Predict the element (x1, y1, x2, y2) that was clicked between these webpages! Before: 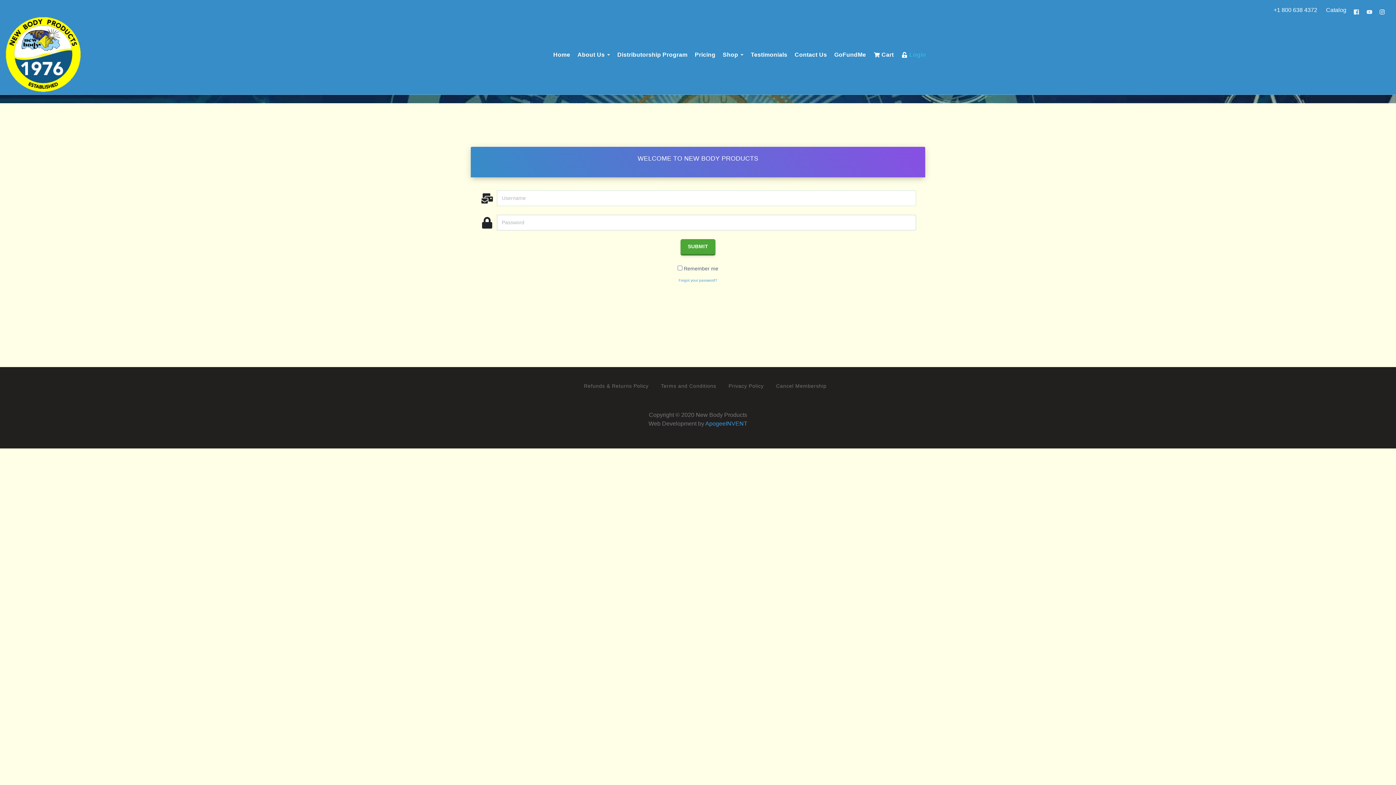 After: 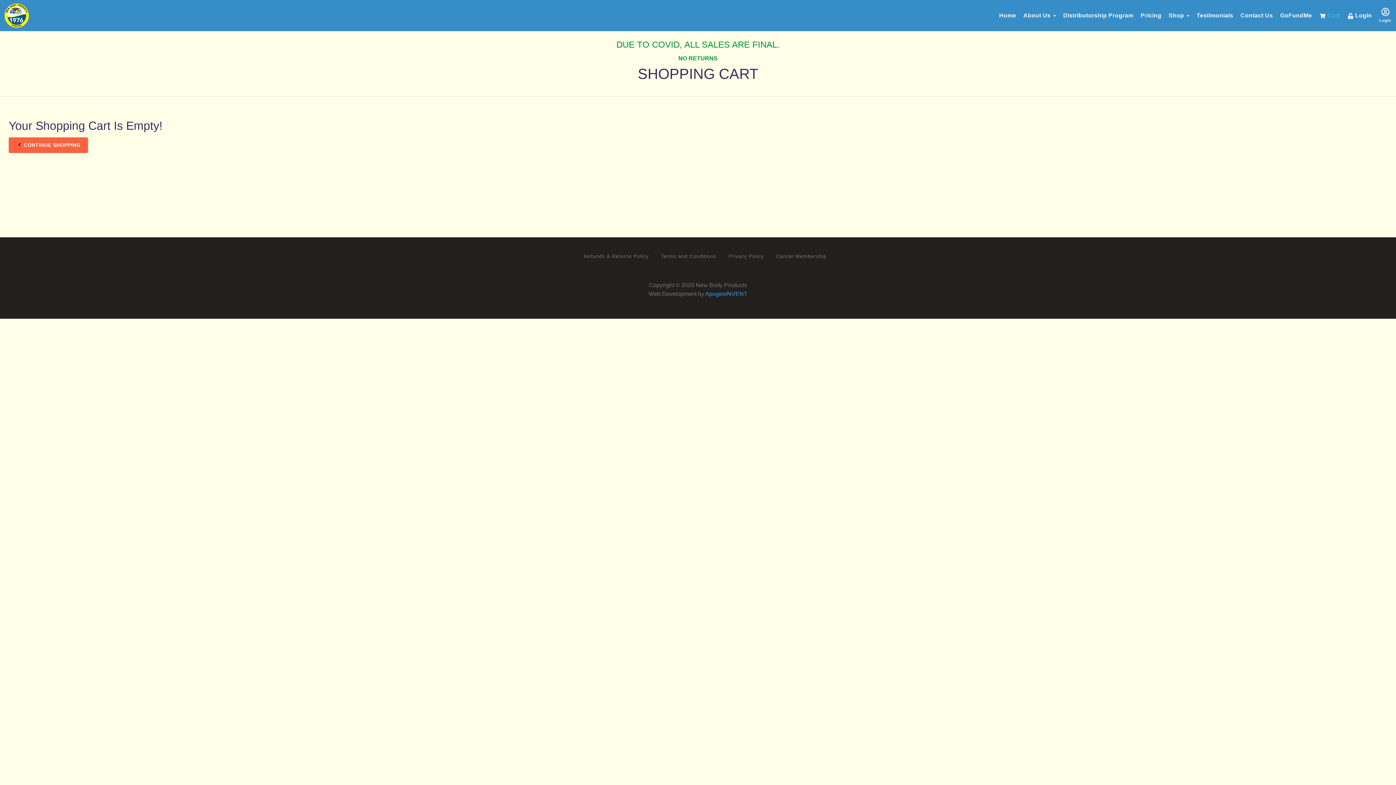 Action: label:  Cart bbox: (869, 40, 897, 68)